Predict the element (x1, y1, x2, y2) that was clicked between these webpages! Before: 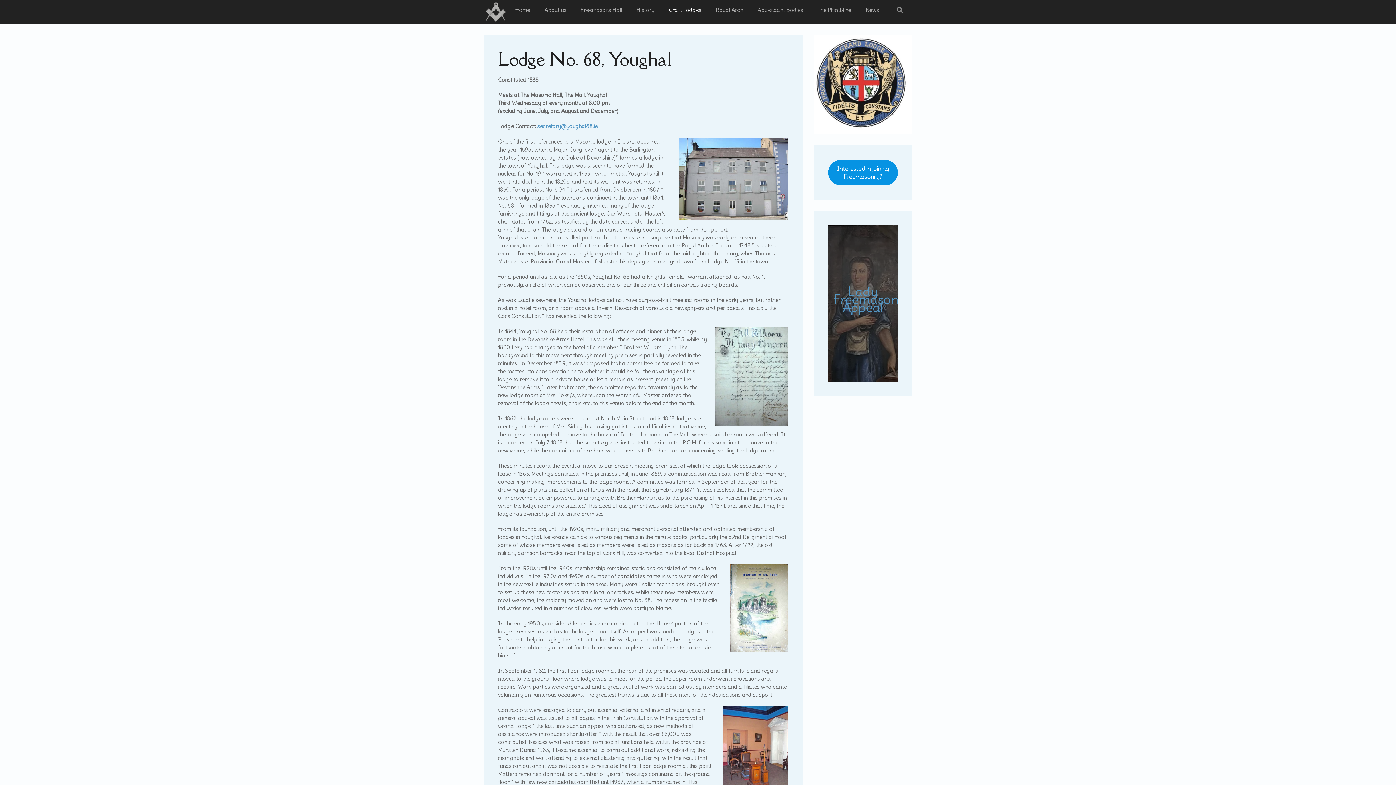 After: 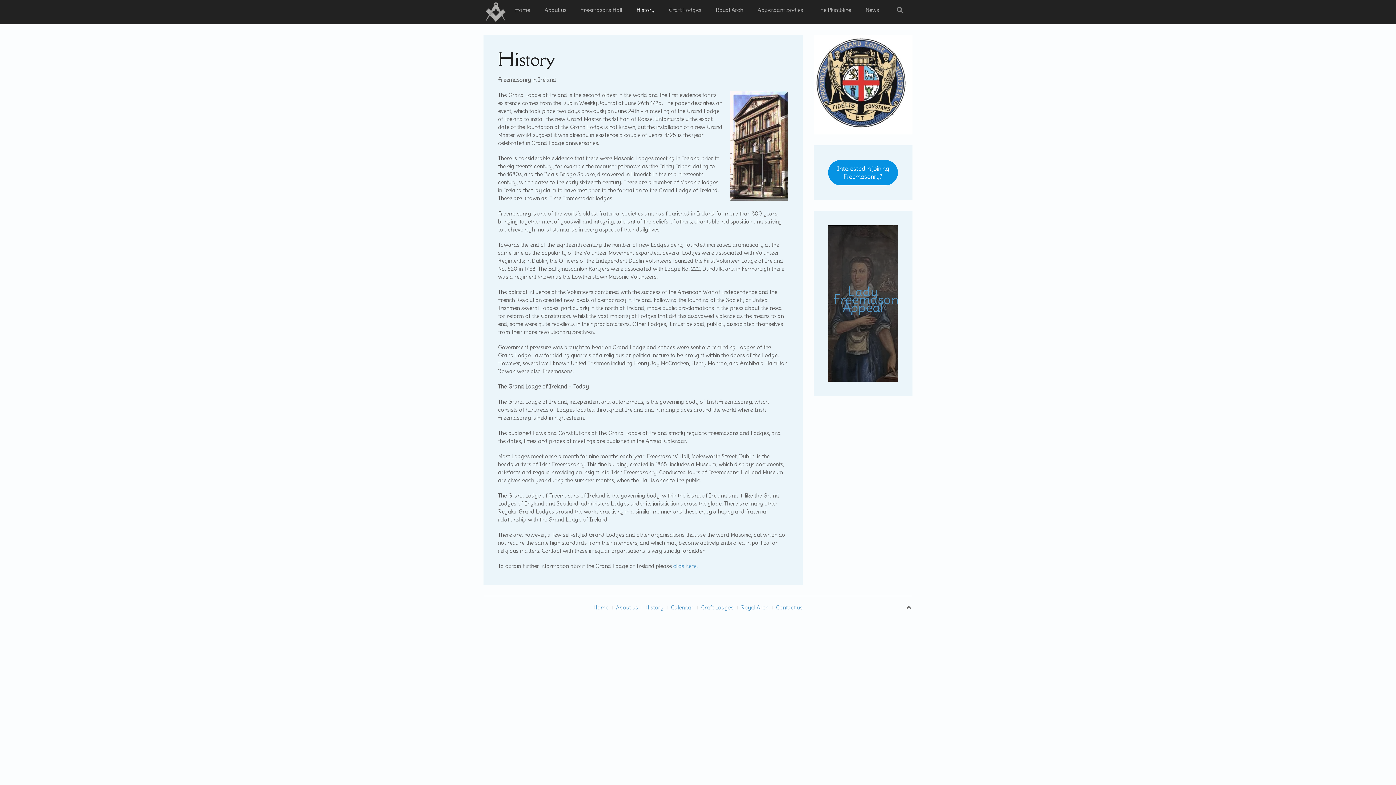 Action: label: History bbox: (629, 0, 661, 20)